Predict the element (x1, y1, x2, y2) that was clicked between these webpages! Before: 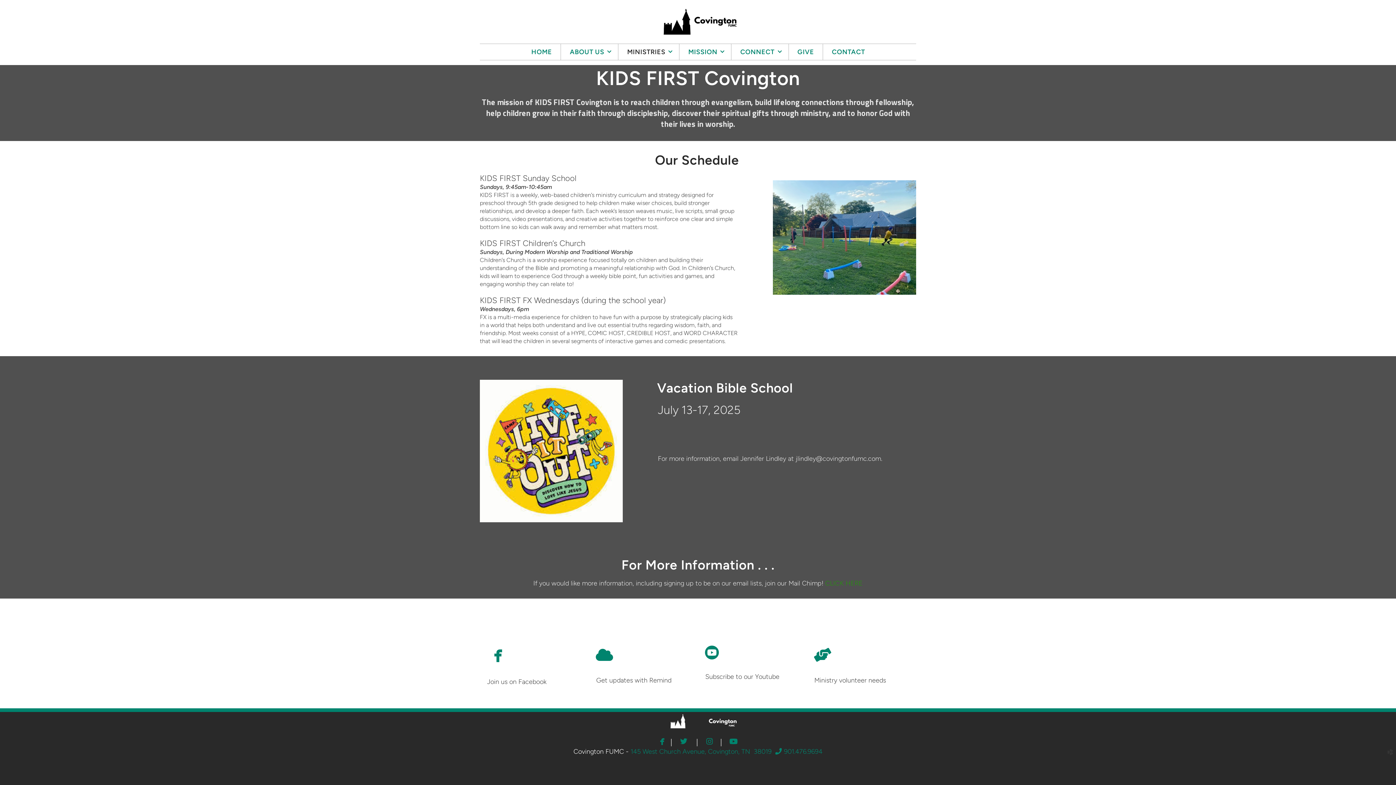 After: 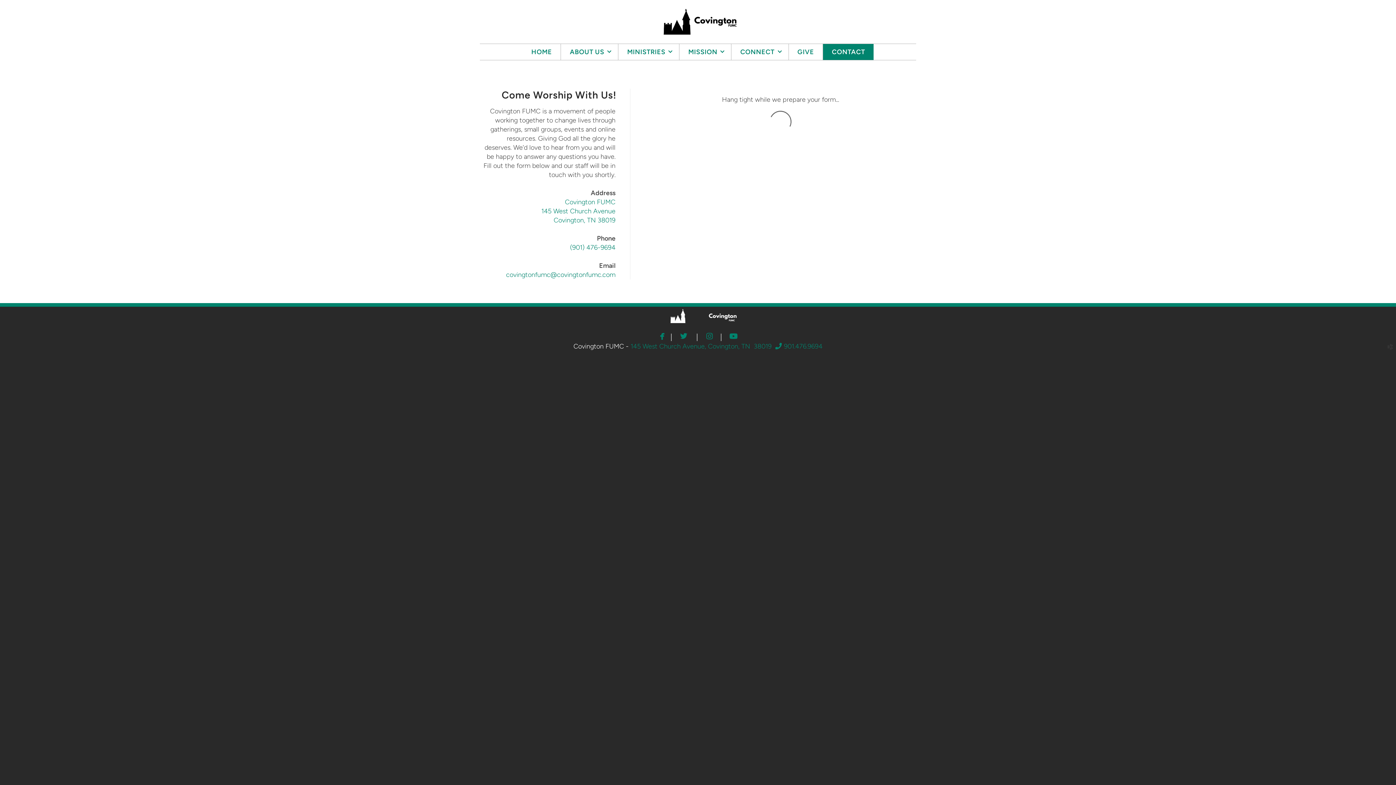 Action: bbox: (823, 43, 873, 59) label: CONTACT